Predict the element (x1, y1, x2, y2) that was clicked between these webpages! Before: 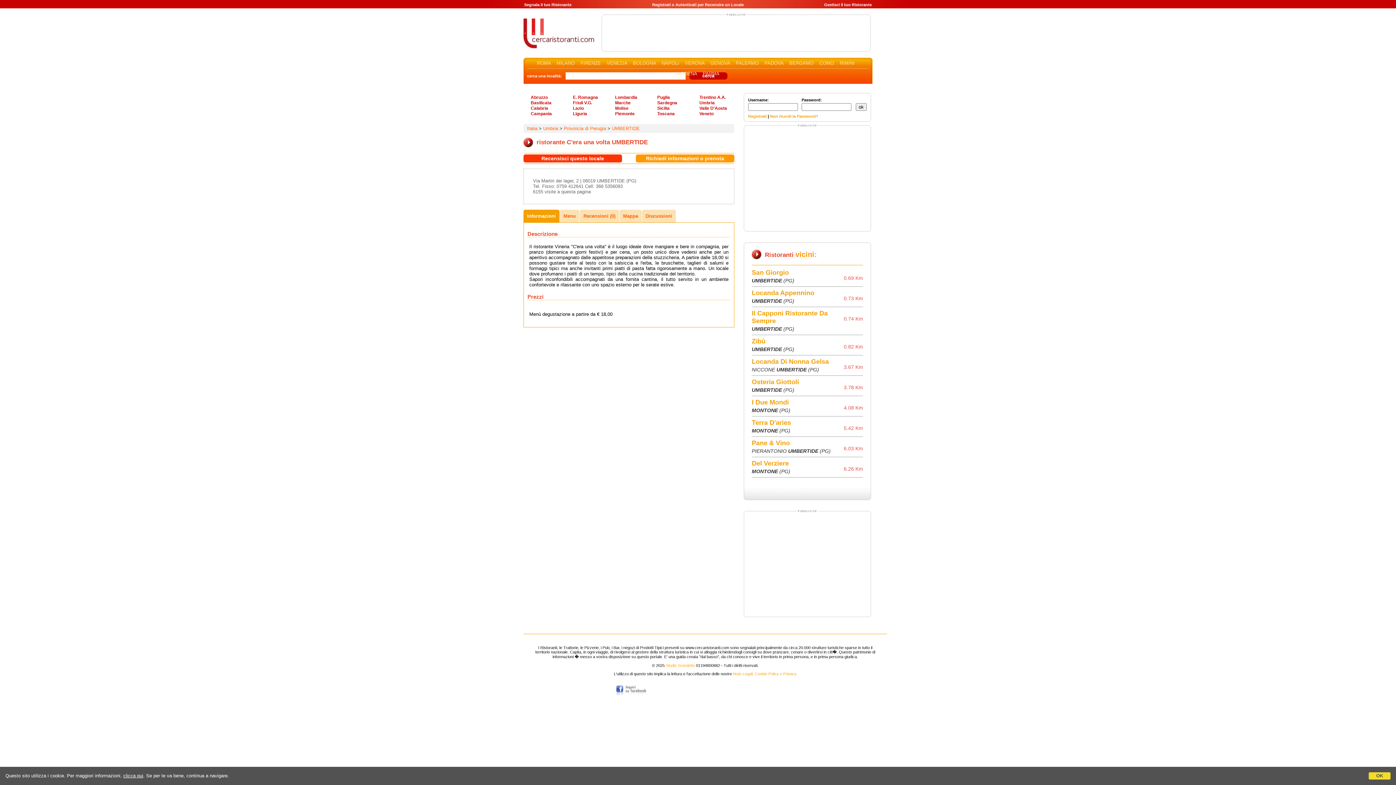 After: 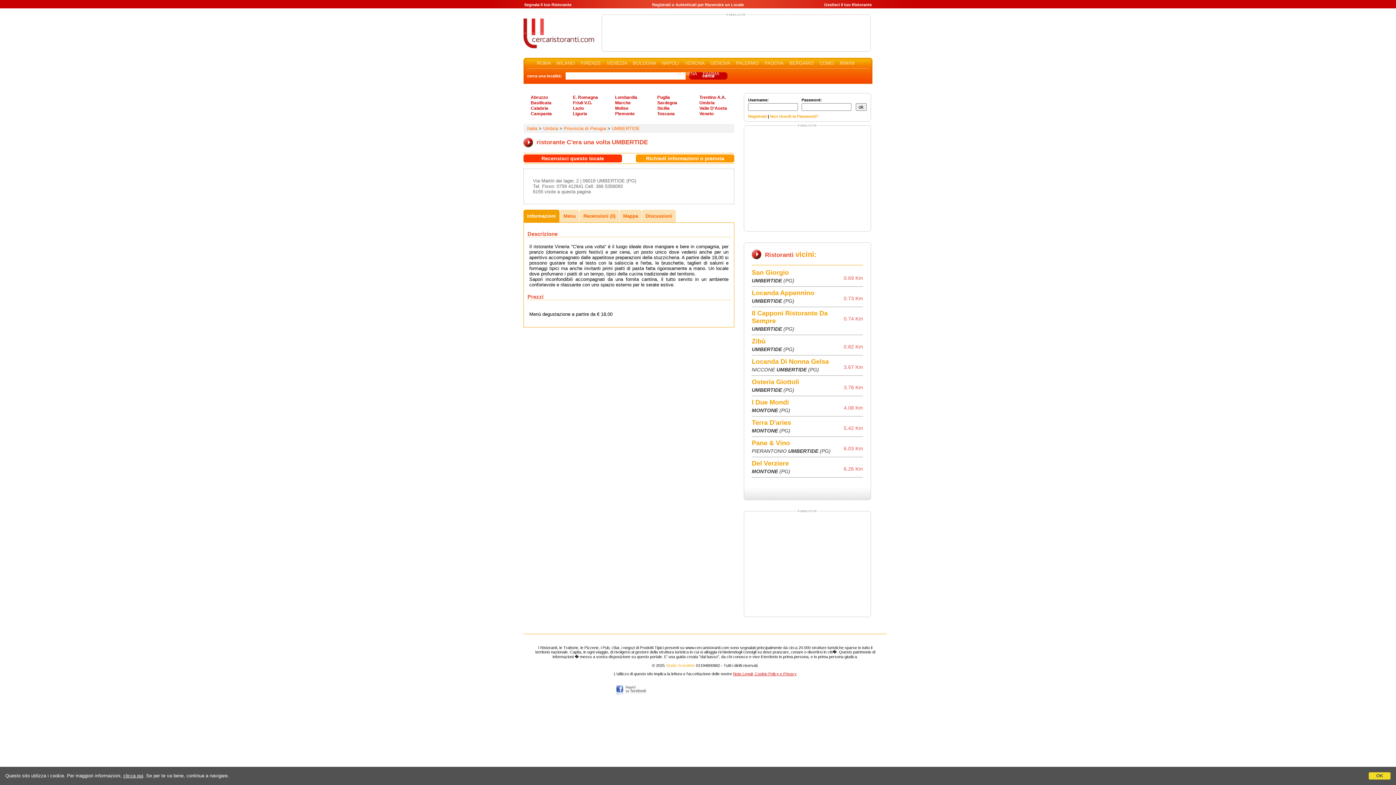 Action: bbox: (733, 672, 796, 676) label: Note Legali, Cookie Policy e Privacy